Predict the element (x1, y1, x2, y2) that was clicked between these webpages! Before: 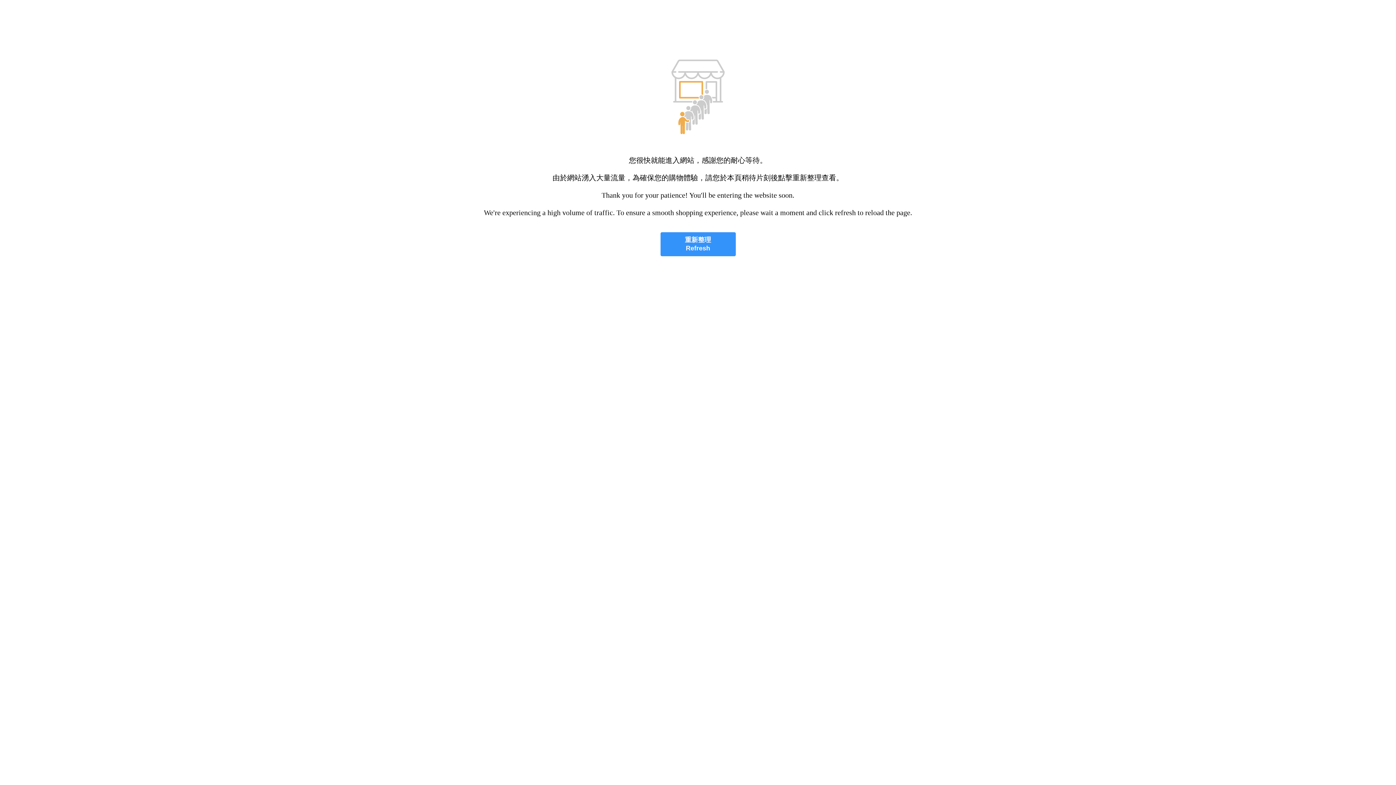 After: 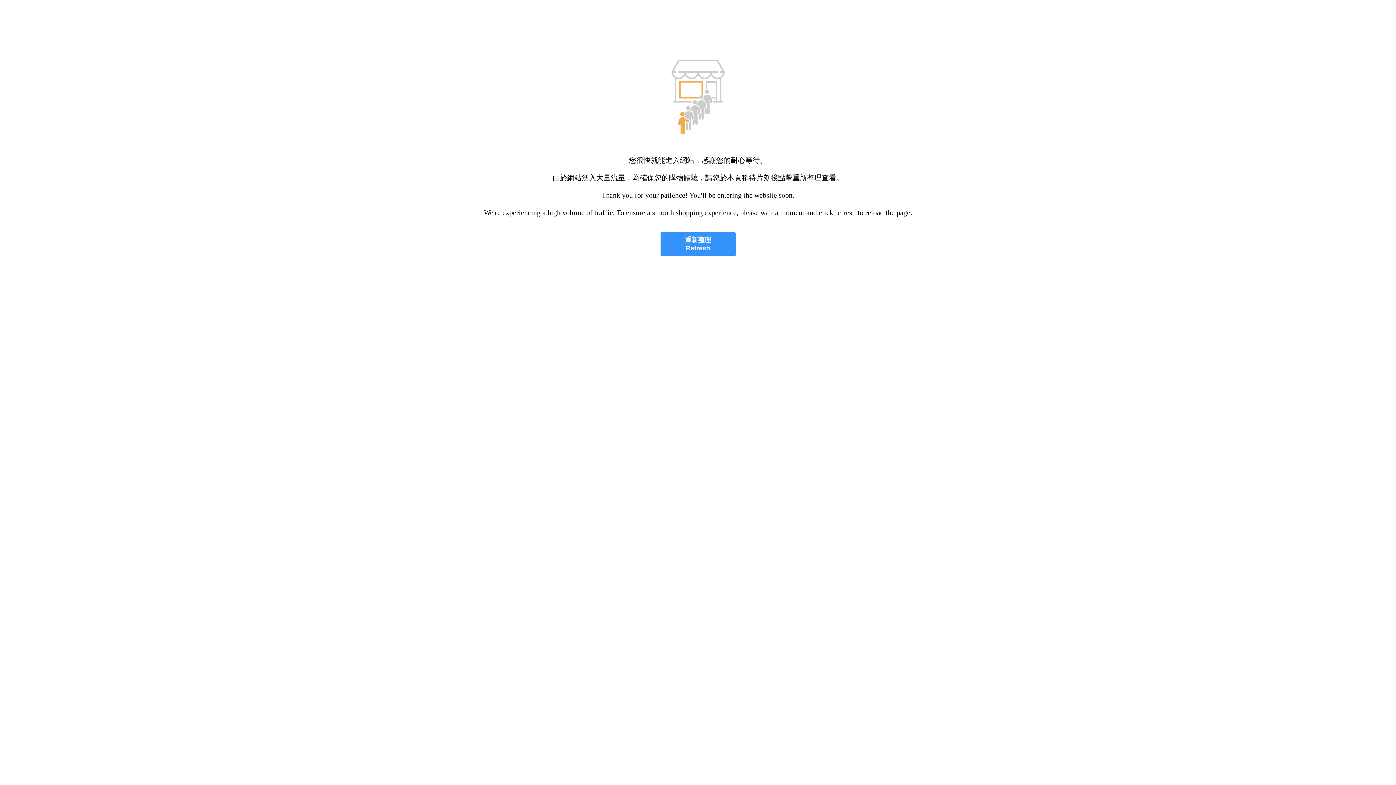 Action: bbox: (660, 232, 735, 256) label: 重新整理
Refresh